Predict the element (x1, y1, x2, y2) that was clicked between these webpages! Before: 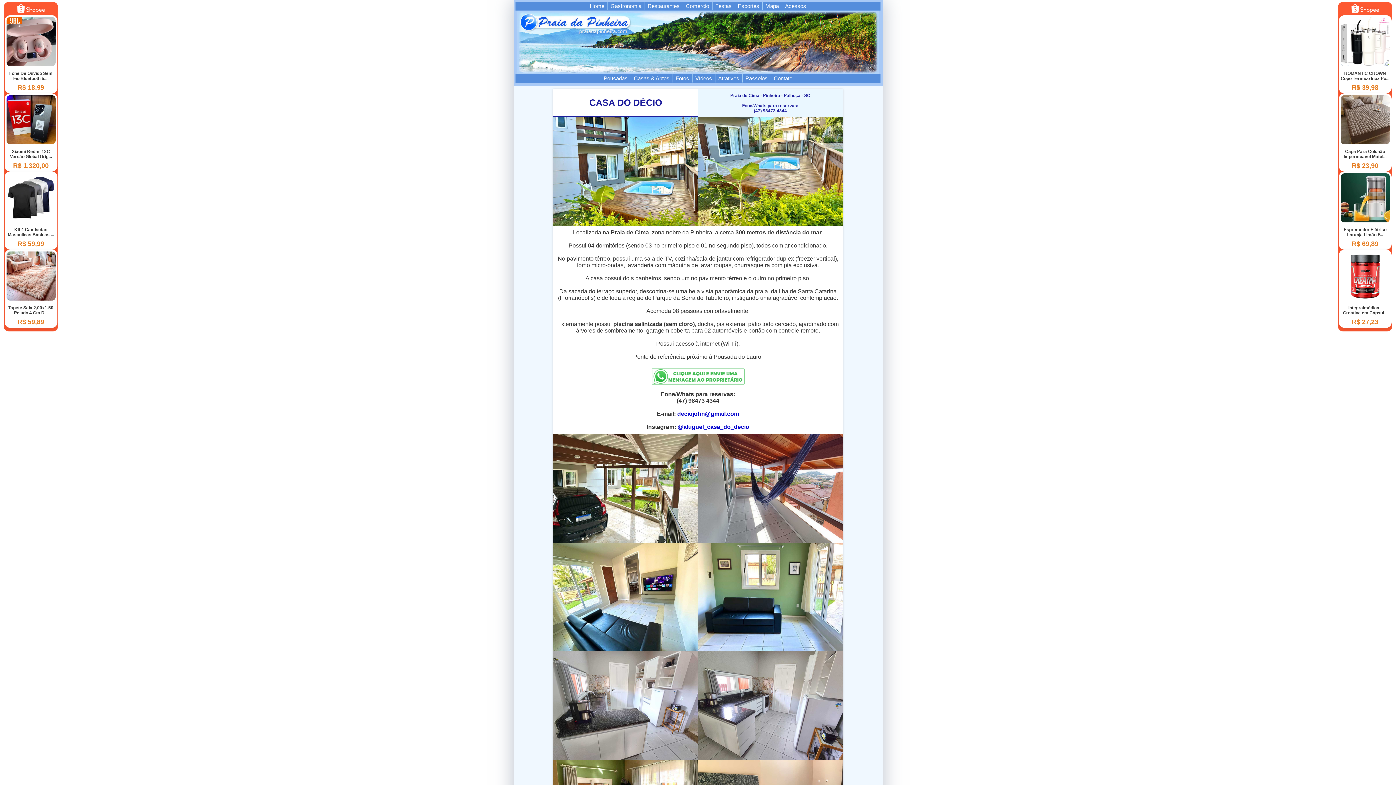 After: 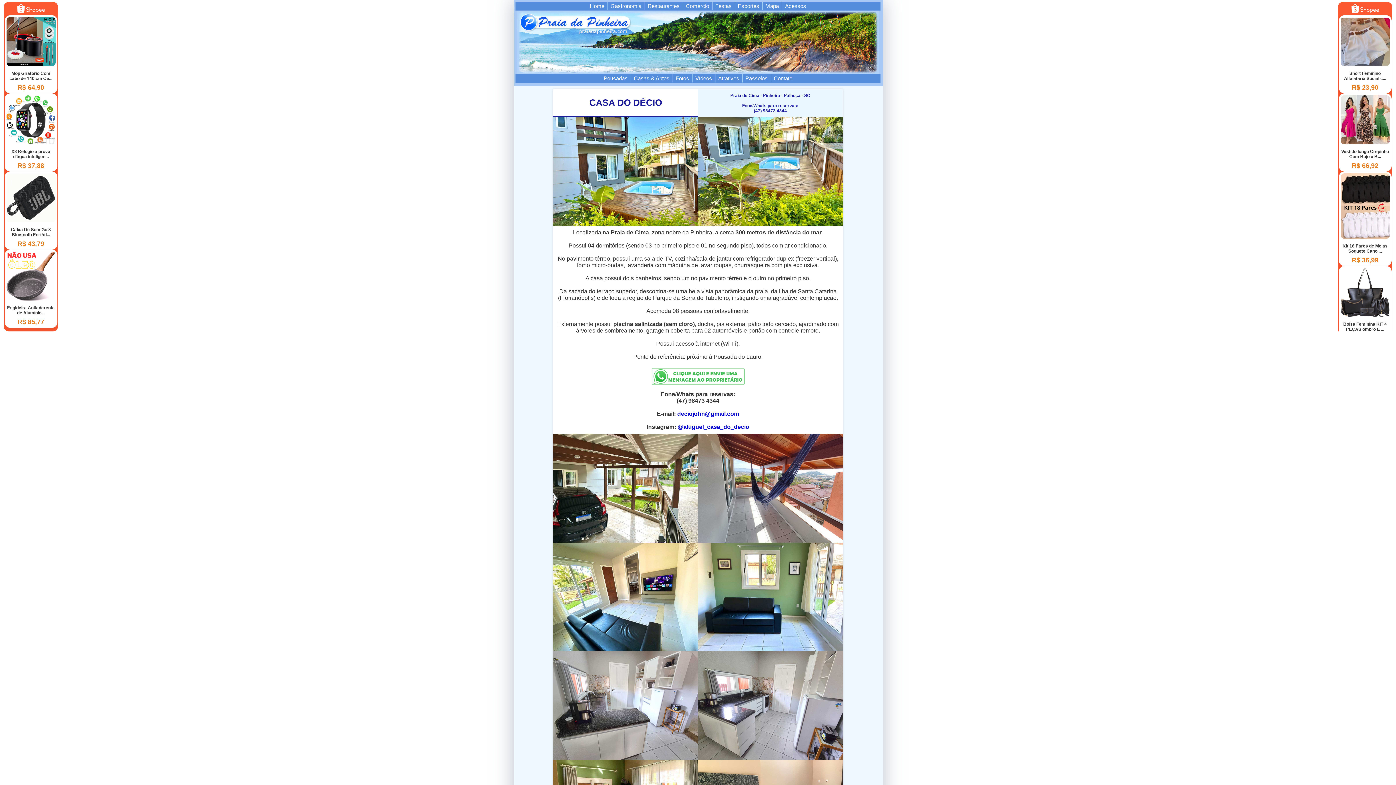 Action: bbox: (651, 379, 744, 385)